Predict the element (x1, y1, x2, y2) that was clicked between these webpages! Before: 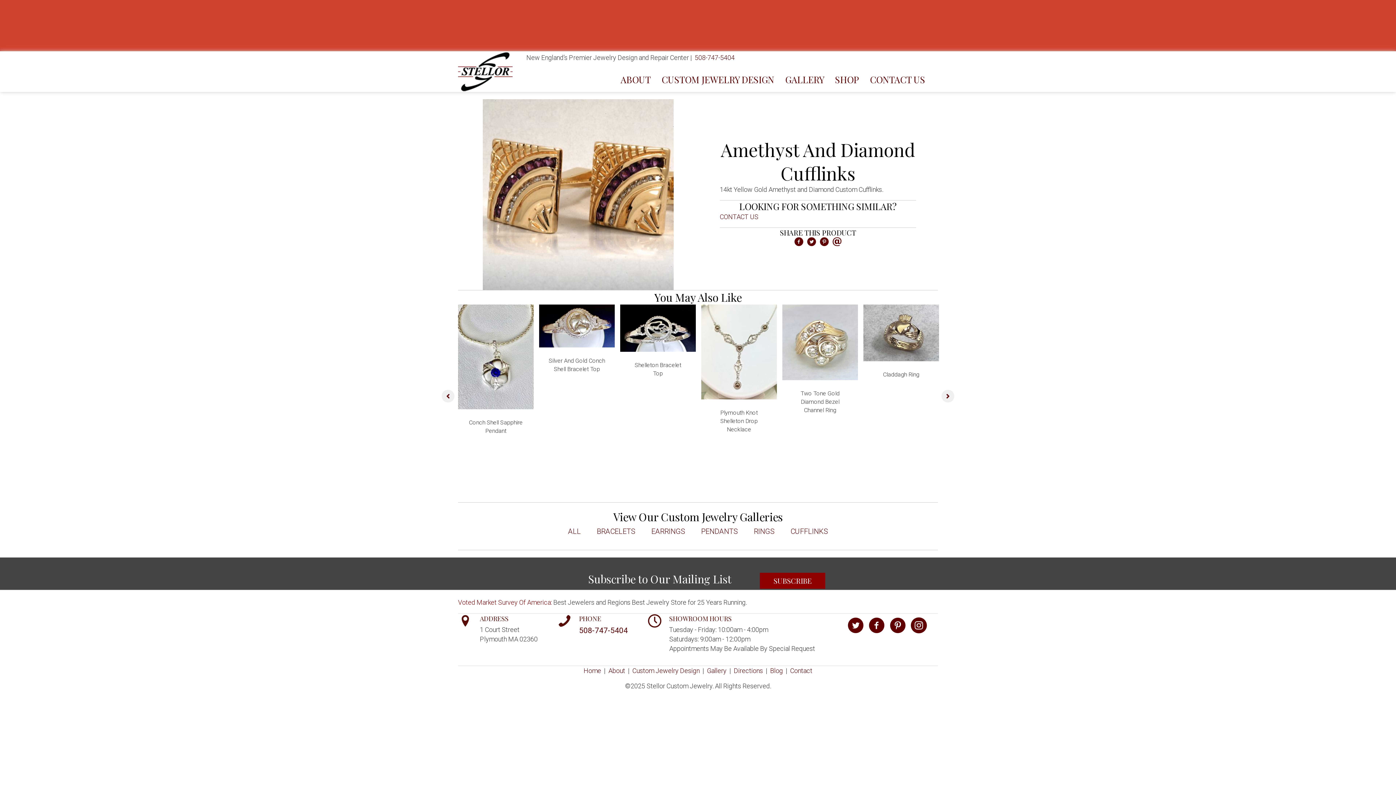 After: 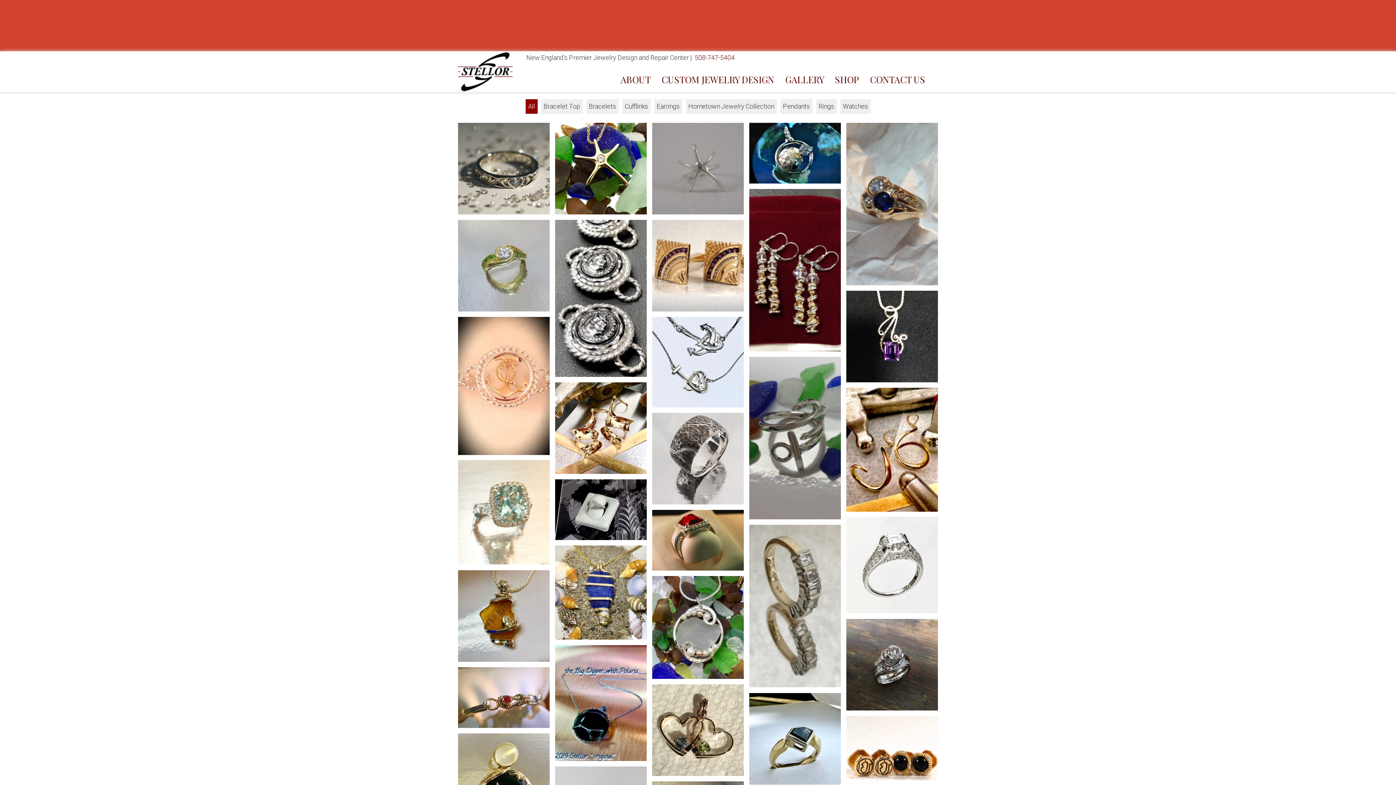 Action: bbox: (707, 667, 726, 674) label: Gallery